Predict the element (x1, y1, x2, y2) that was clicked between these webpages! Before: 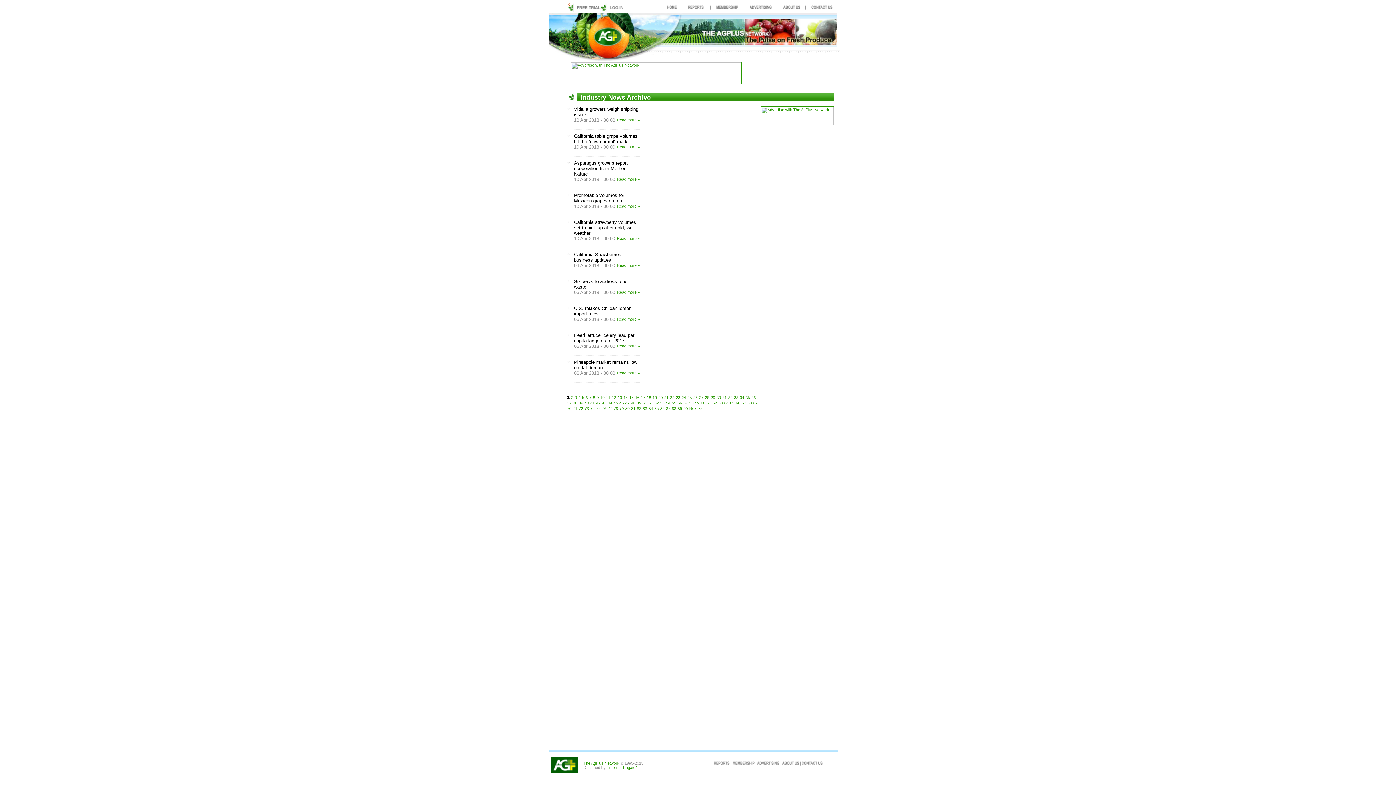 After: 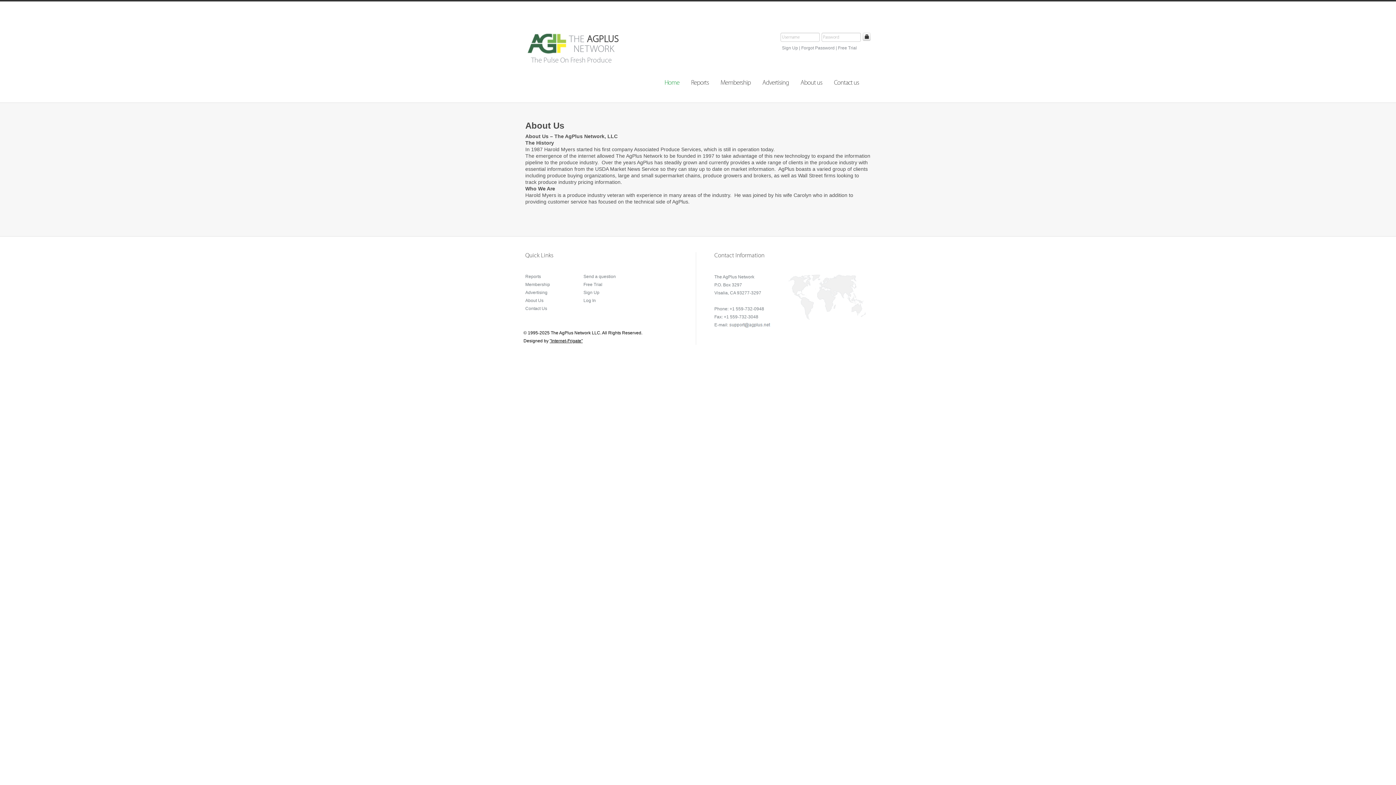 Action: bbox: (783, 6, 800, 10)